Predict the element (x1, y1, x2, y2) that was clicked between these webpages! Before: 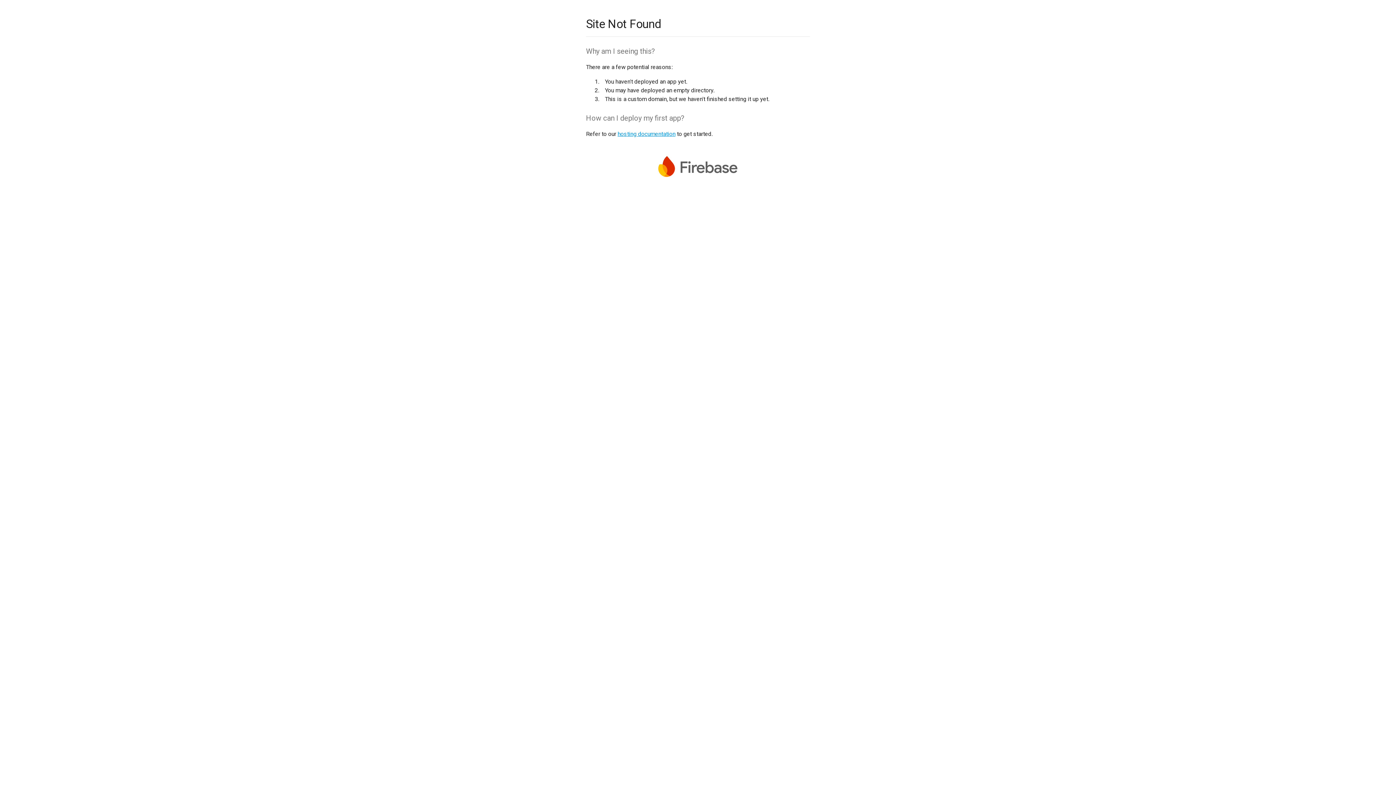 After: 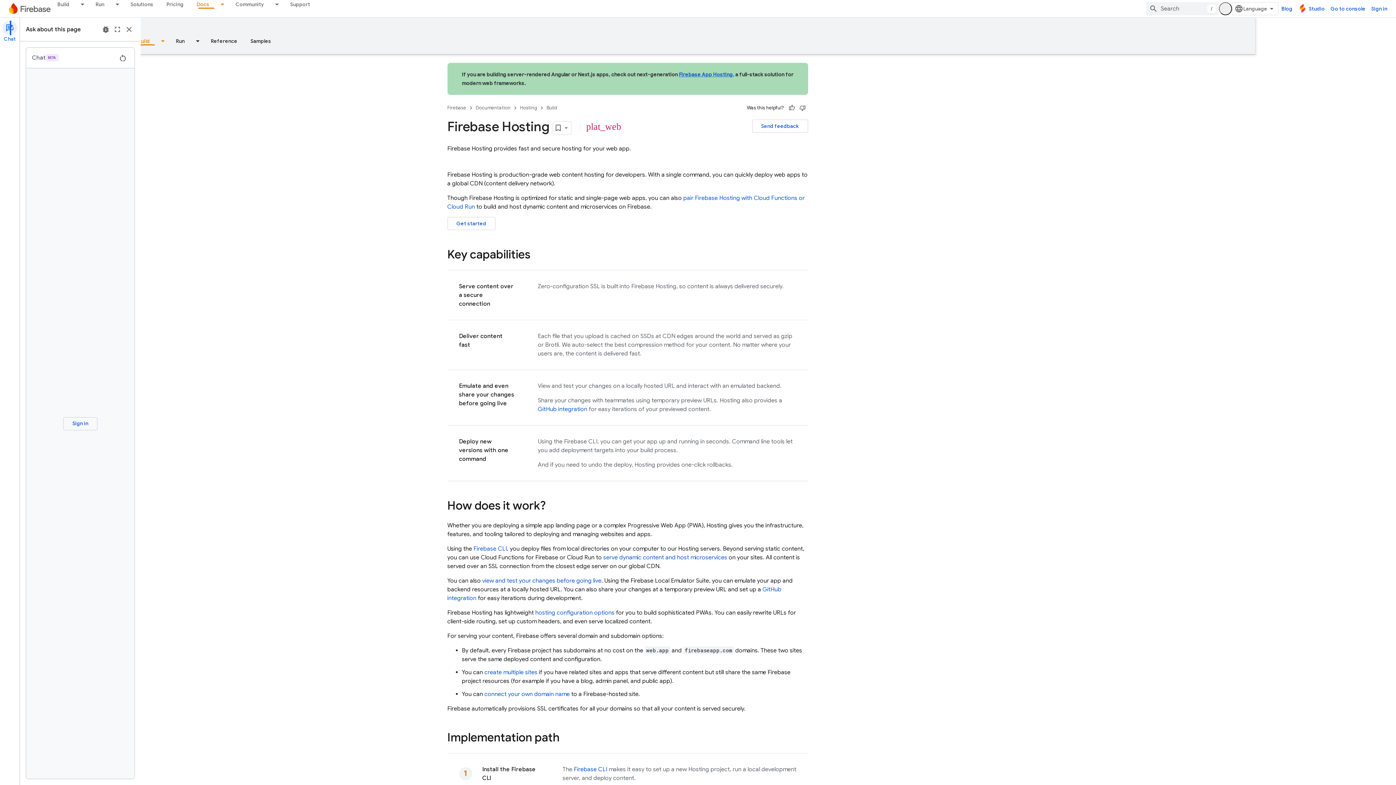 Action: label: hosting documentation bbox: (617, 130, 675, 137)